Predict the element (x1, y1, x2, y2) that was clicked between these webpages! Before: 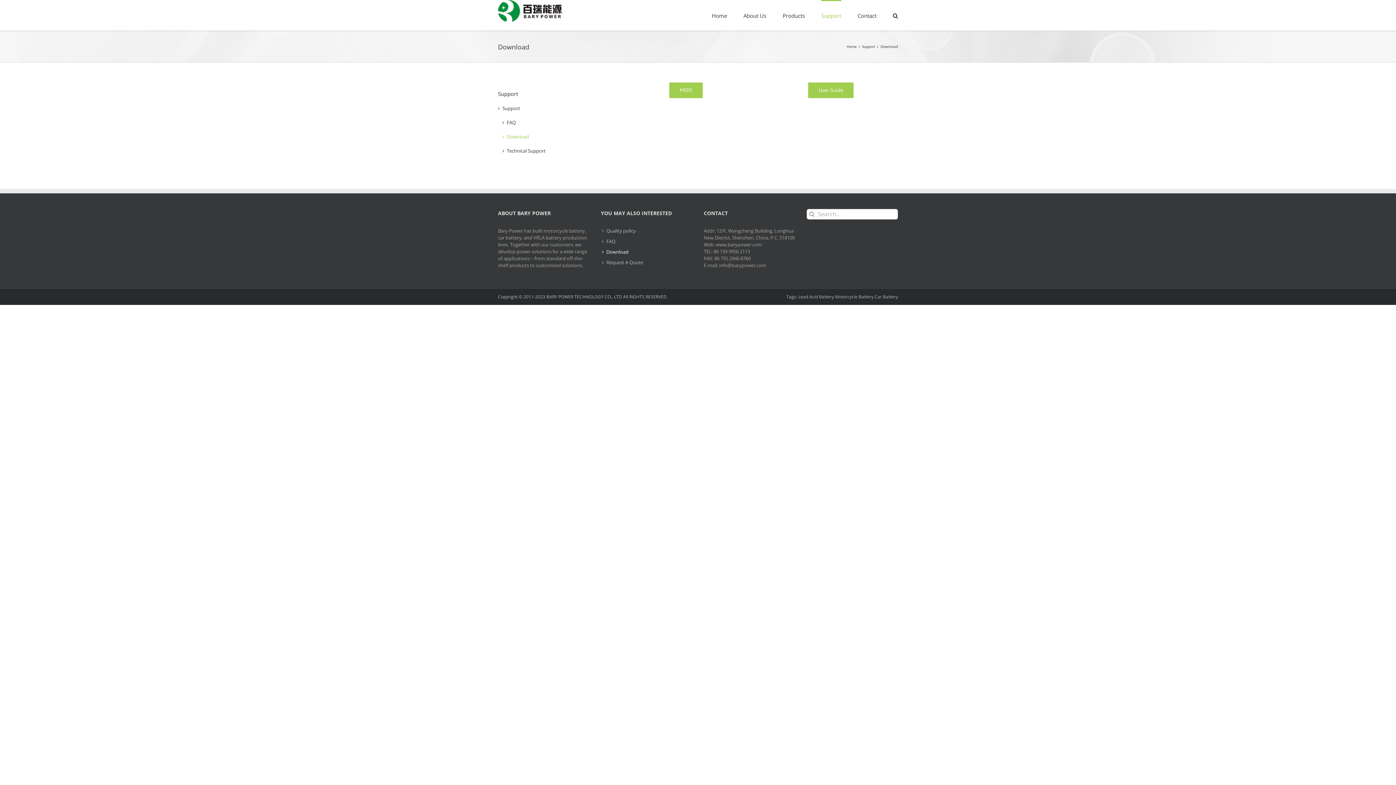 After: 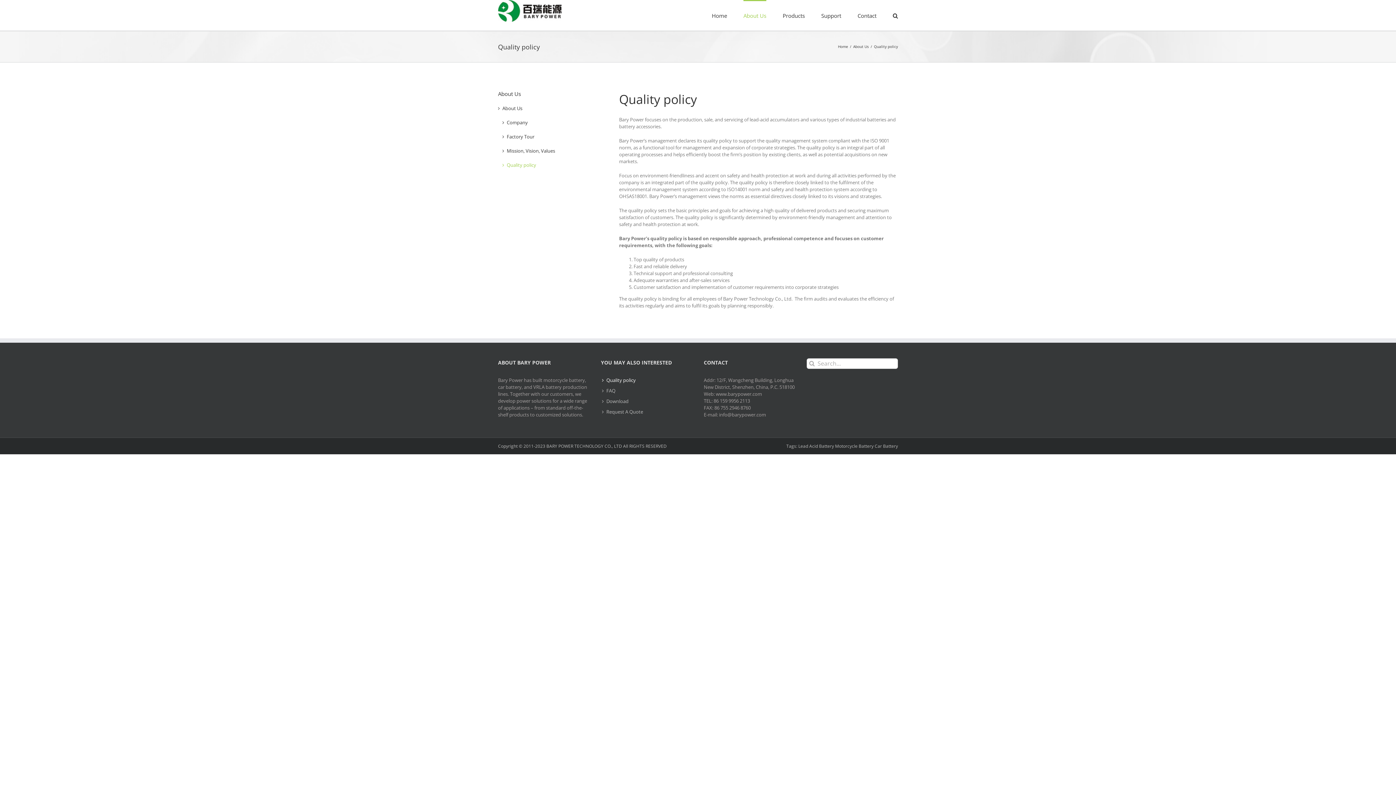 Action: bbox: (606, 227, 688, 234) label: Quality policy